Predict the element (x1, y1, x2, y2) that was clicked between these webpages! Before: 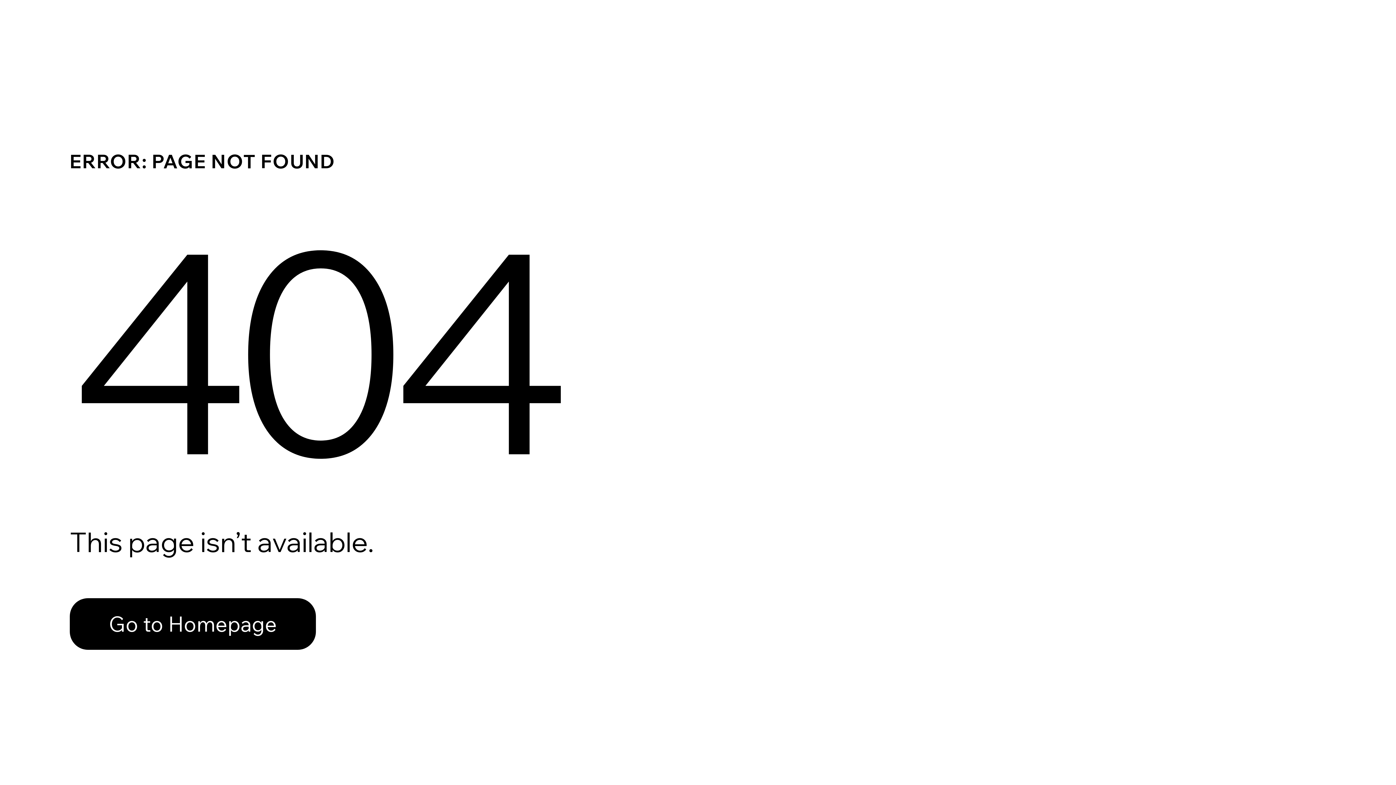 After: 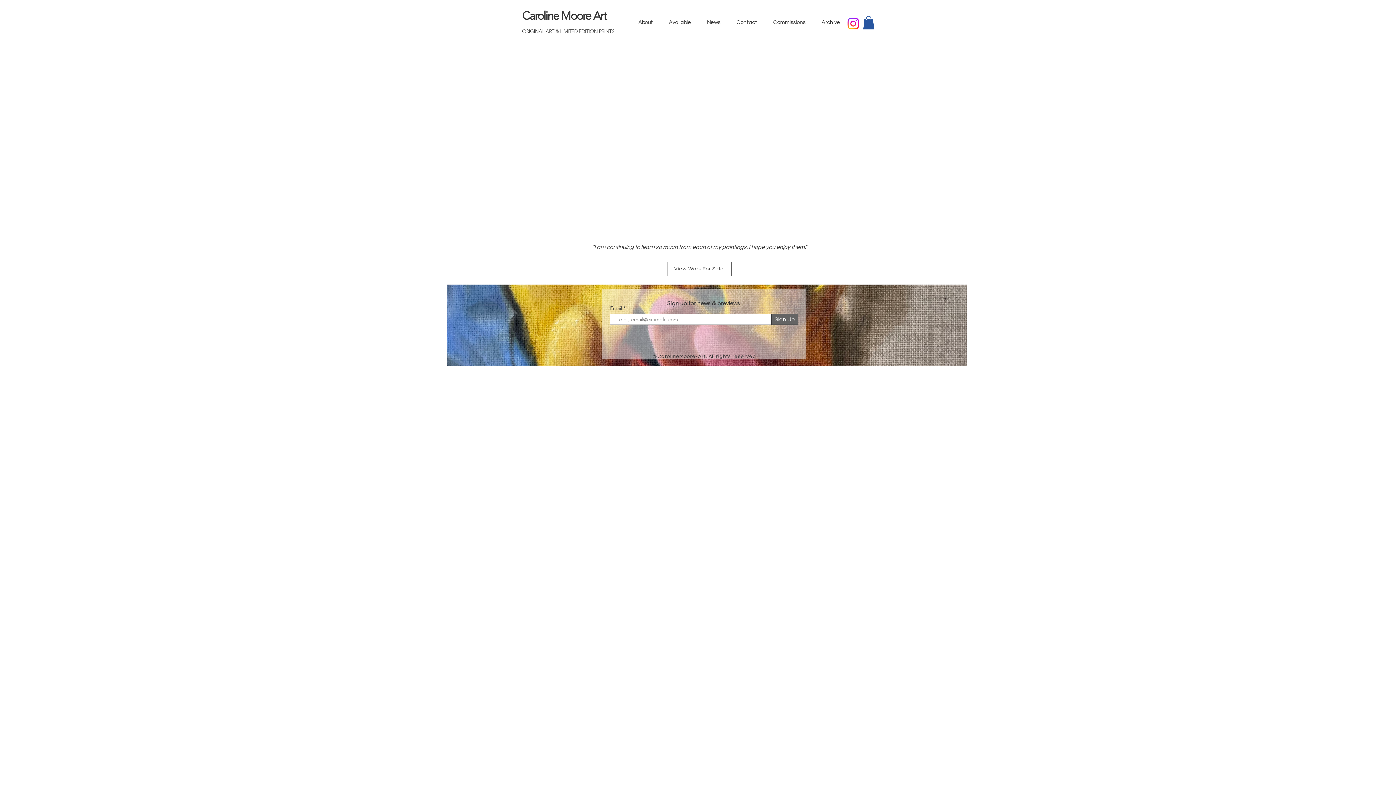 Action: bbox: (69, 598, 316, 650) label: Go to Homepage